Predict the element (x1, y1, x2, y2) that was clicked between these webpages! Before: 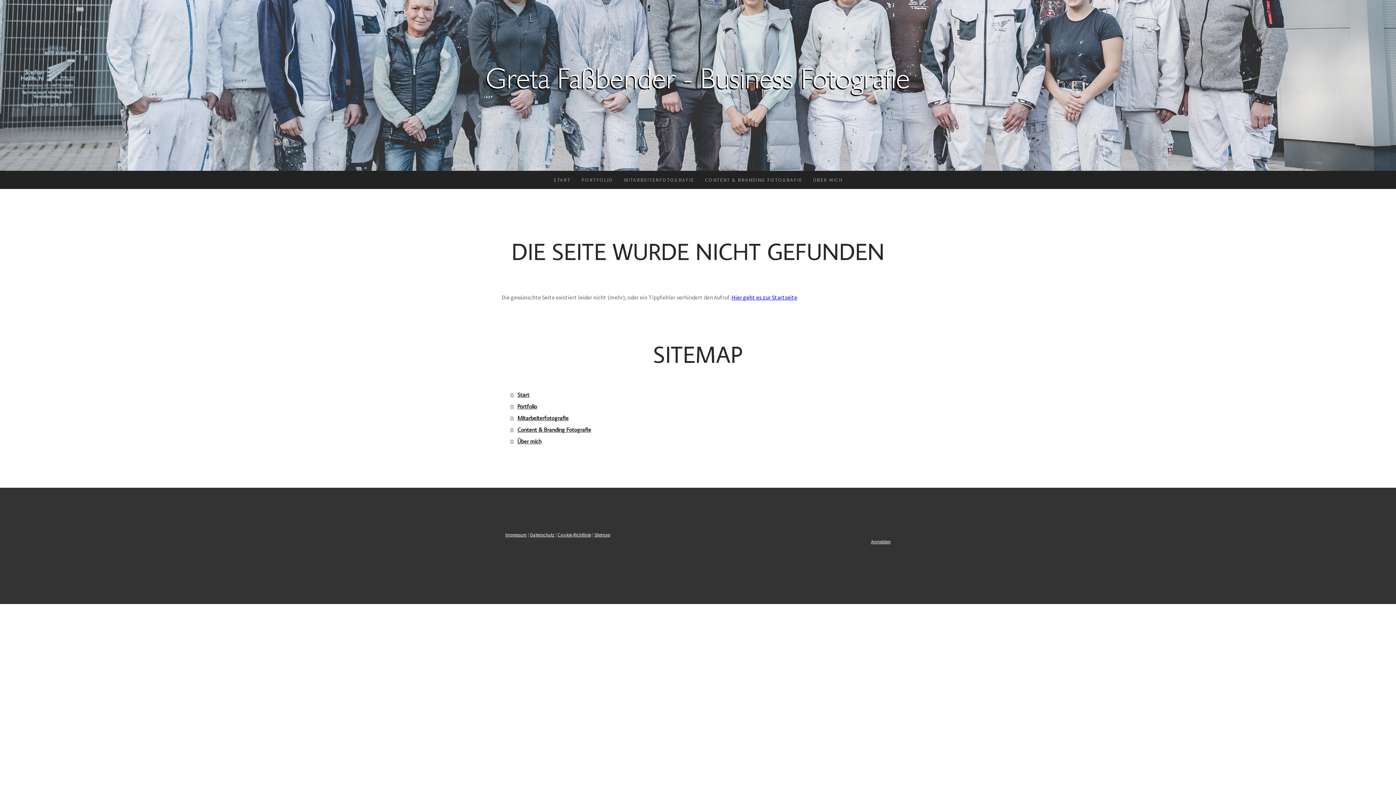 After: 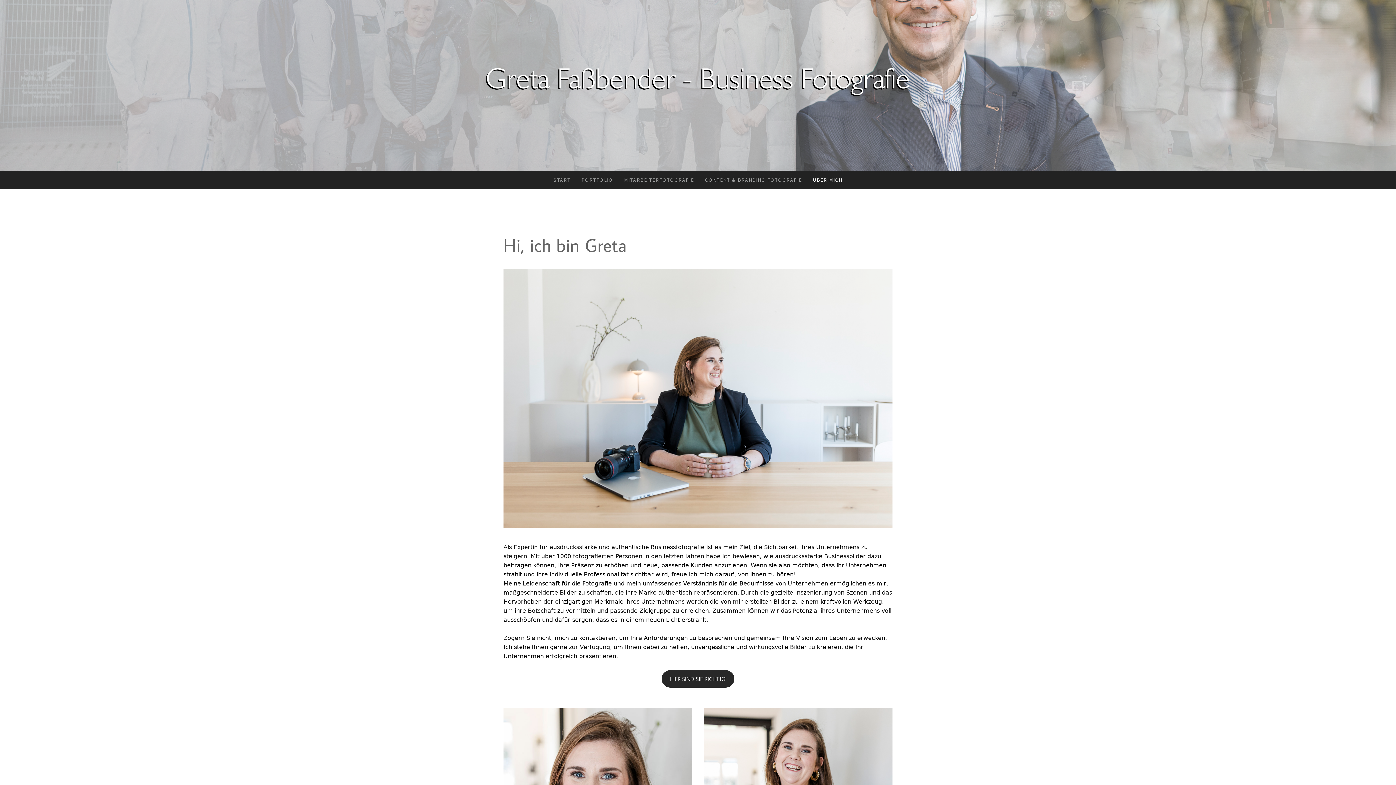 Action: bbox: (807, 170, 848, 189) label: ÜBER MICH